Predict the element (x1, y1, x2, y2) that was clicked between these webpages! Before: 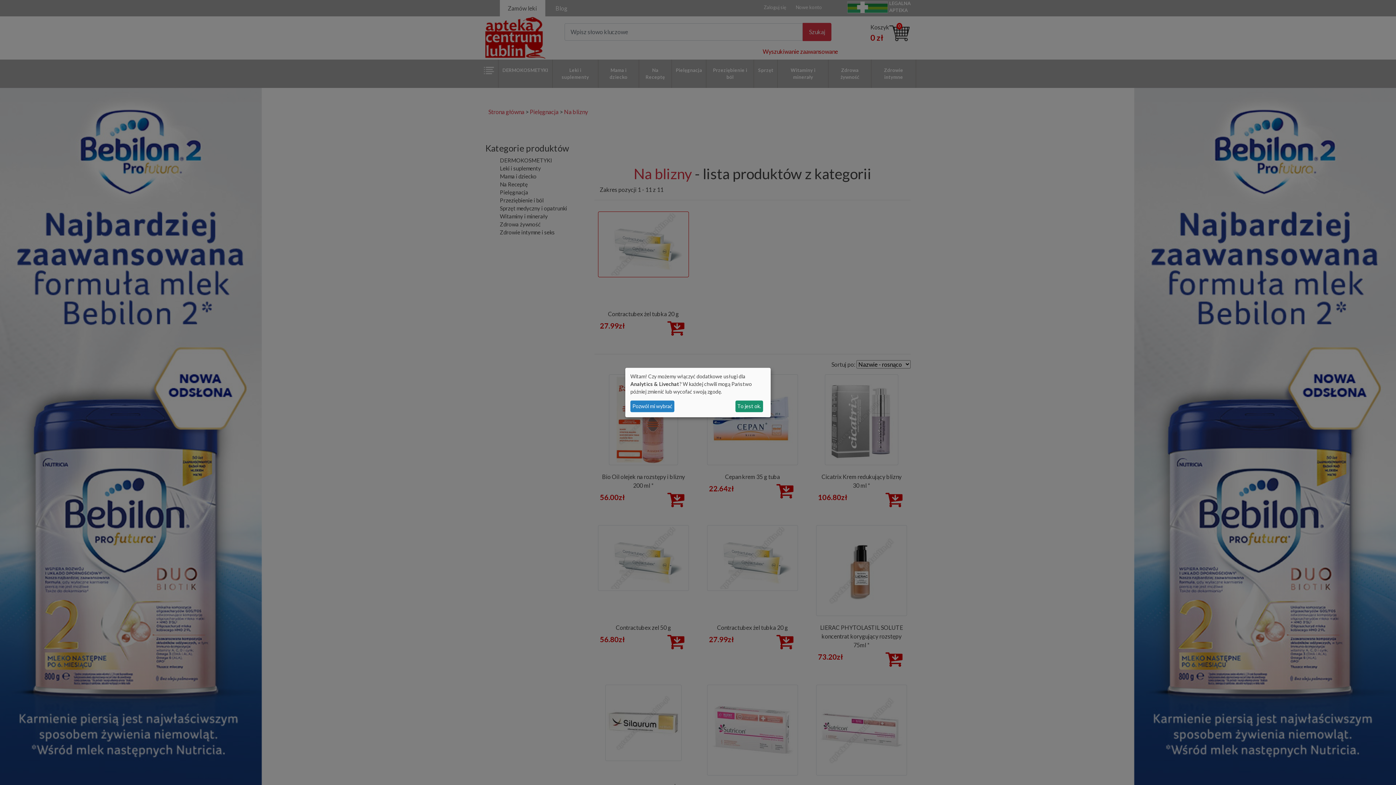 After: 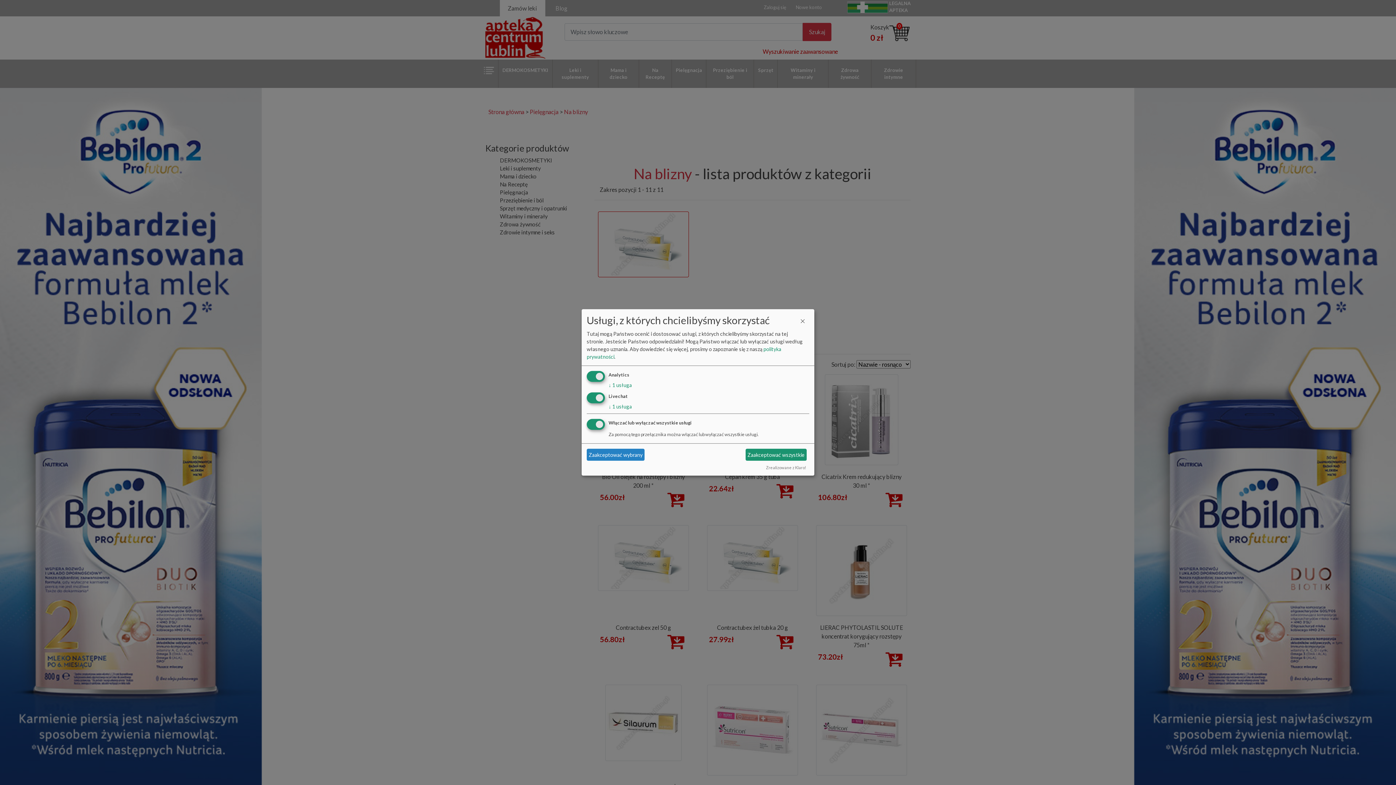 Action: label: Pozwól mi wybrać bbox: (630, 400, 674, 412)